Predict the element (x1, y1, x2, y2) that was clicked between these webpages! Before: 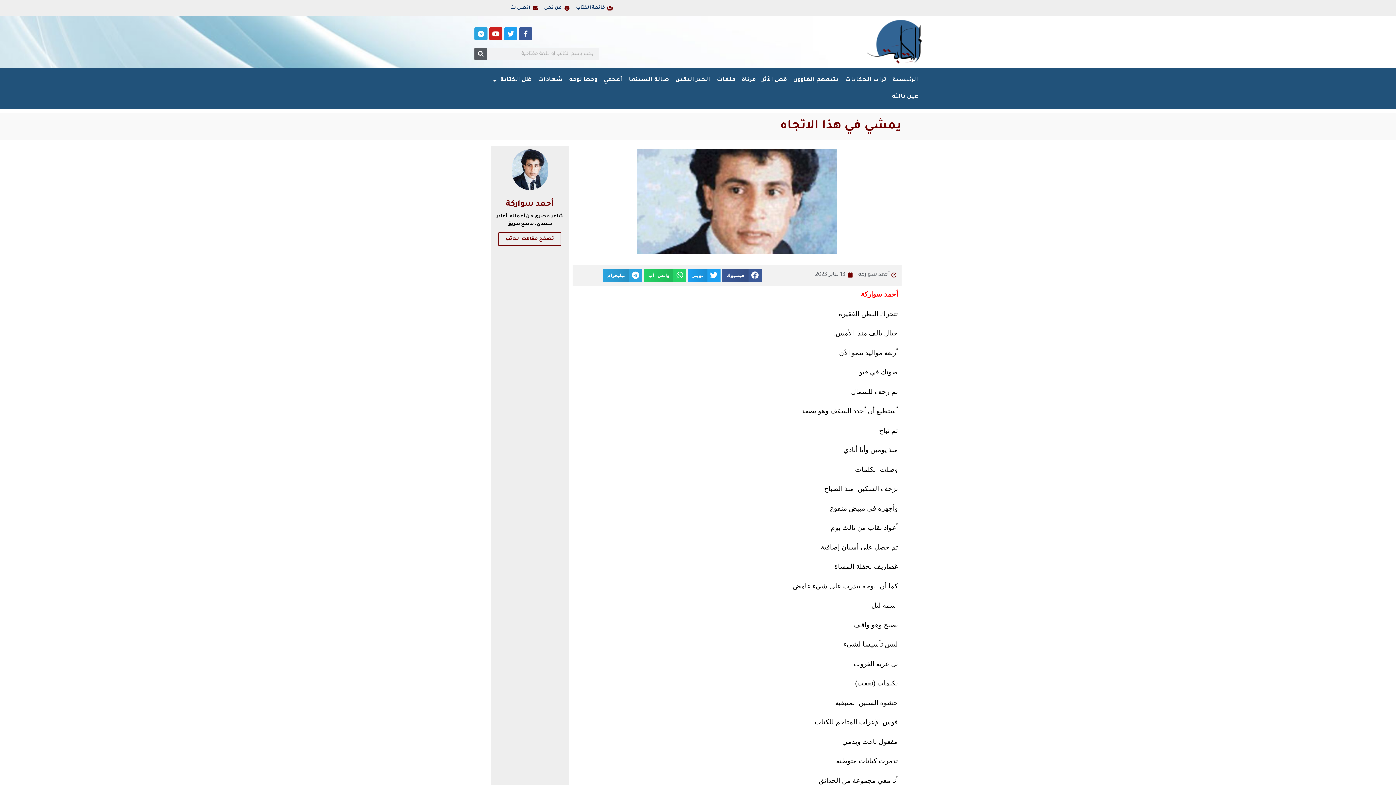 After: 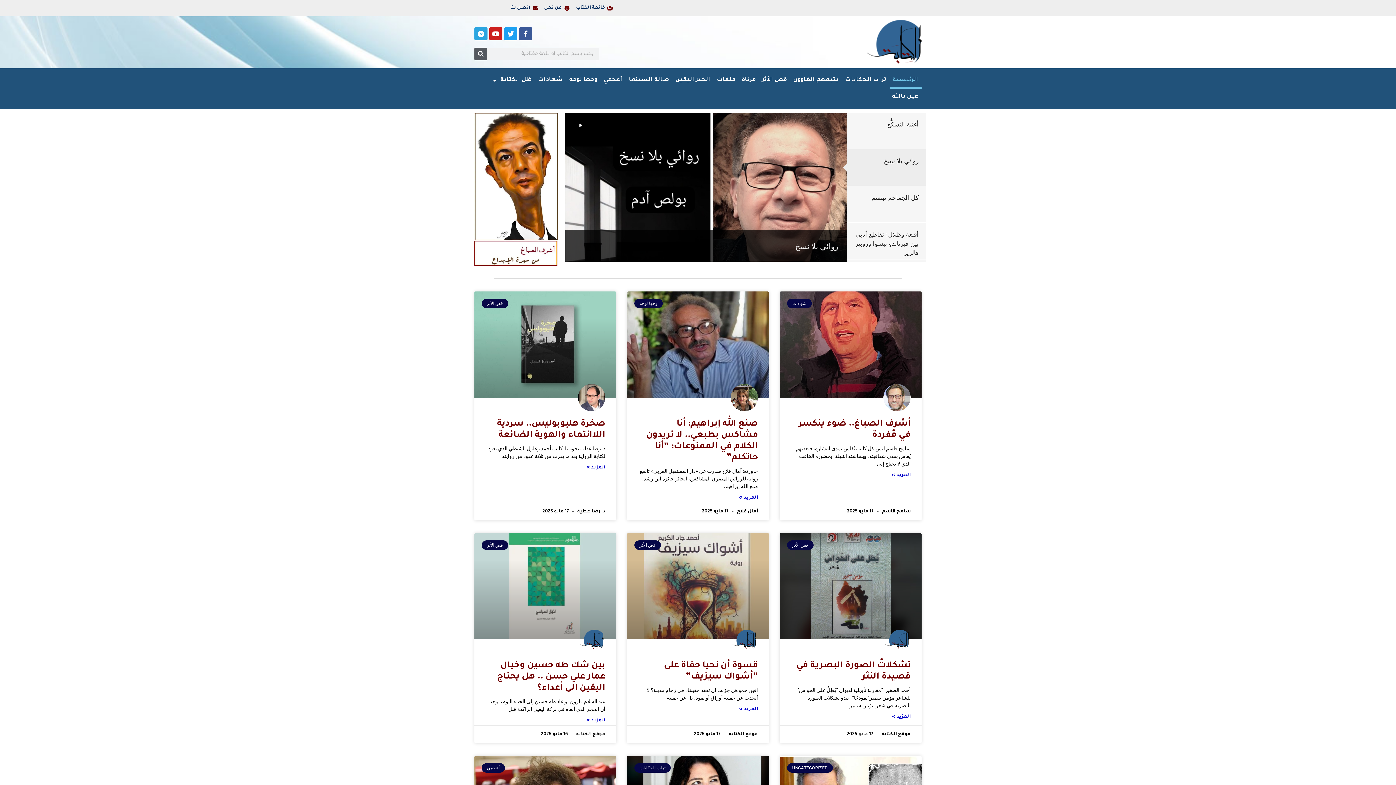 Action: bbox: (867, 20, 921, 64)